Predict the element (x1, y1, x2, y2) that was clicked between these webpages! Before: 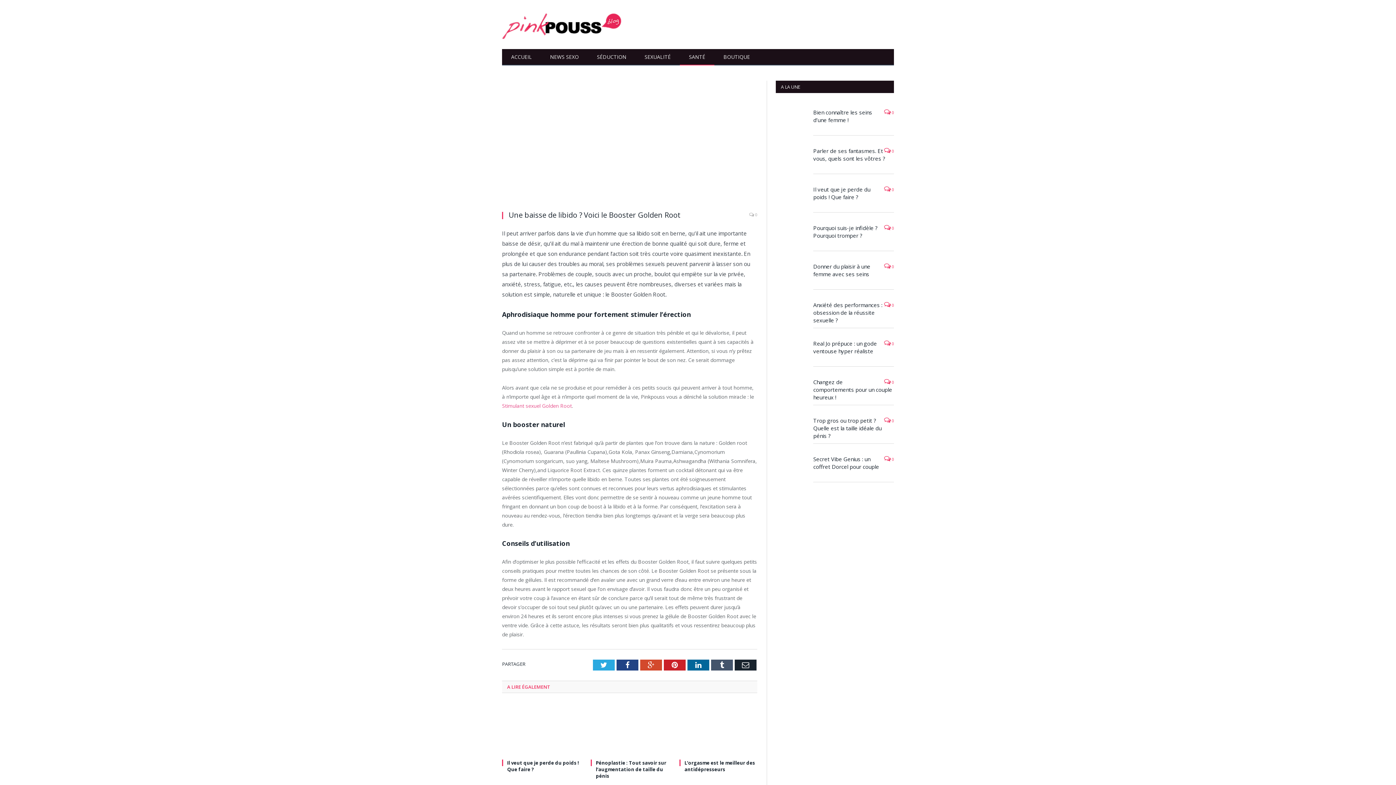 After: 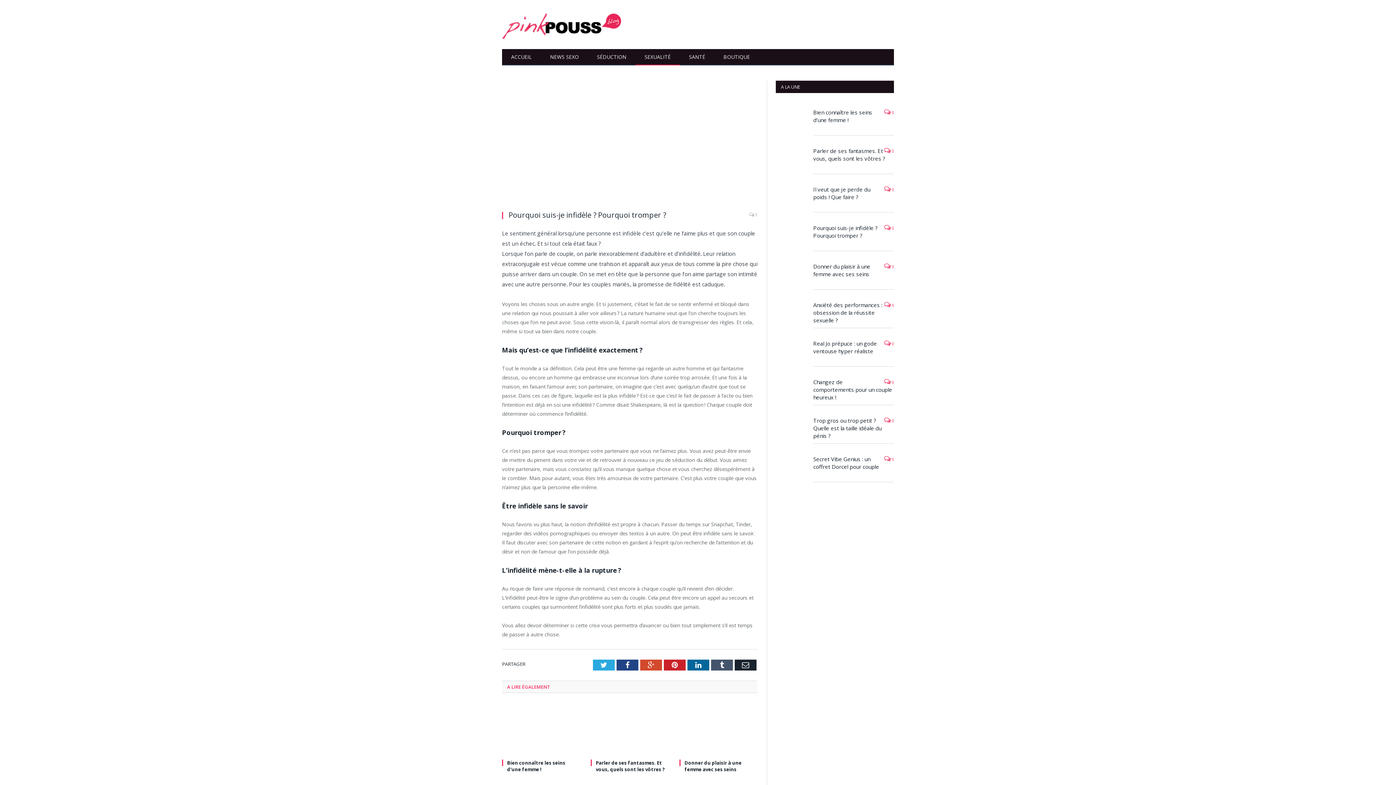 Action: bbox: (813, 224, 894, 239) label: Pourquoi suis-je infidèle ? Pourquoi tromper ?